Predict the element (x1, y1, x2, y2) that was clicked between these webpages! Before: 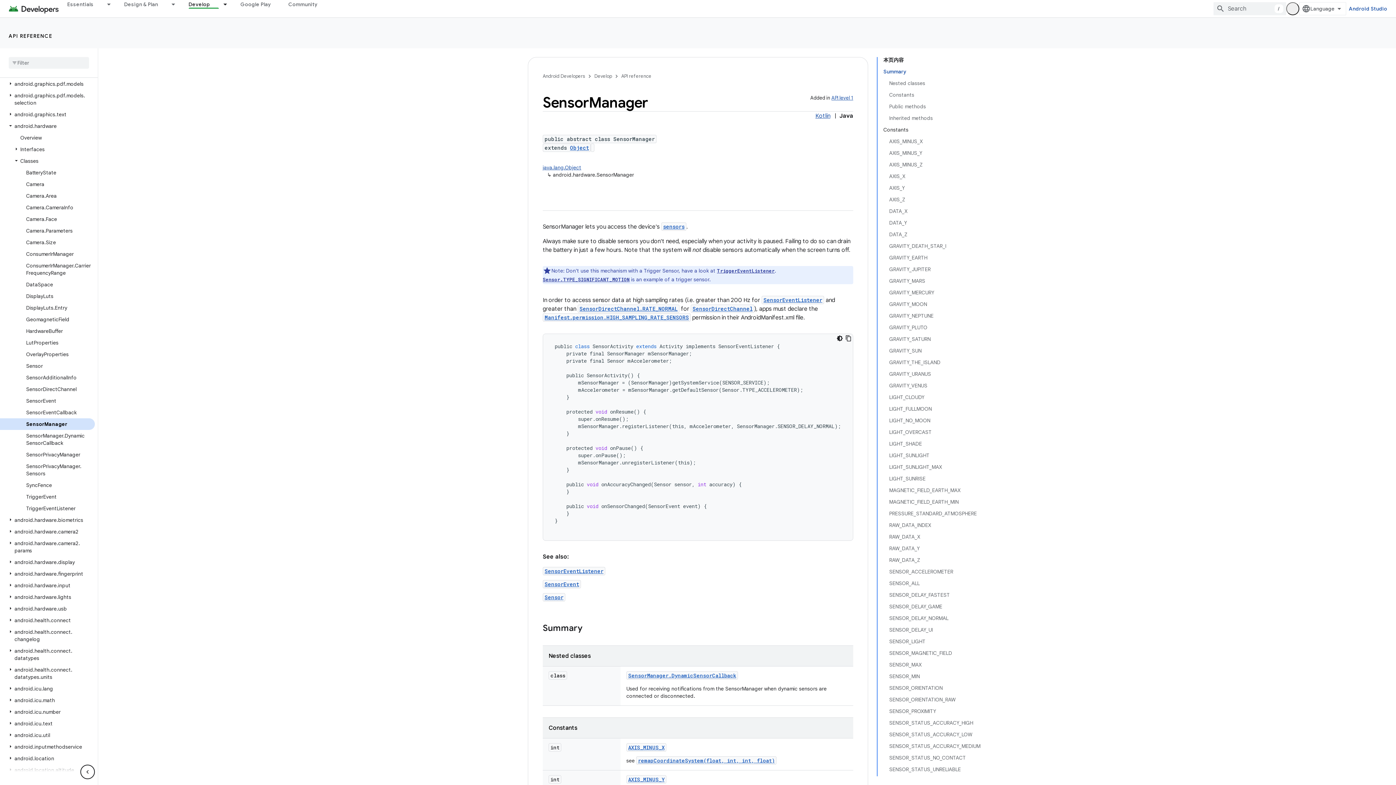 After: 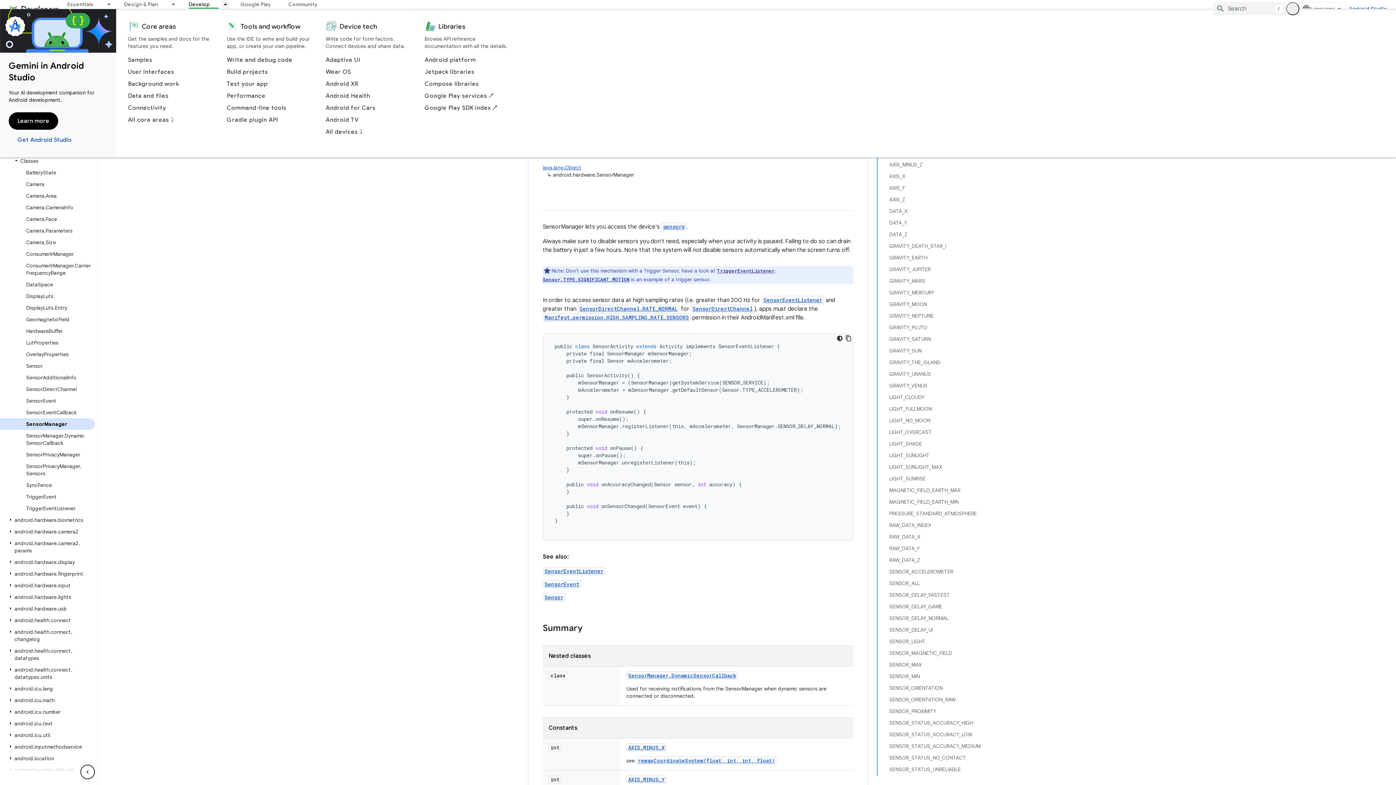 Action: bbox: (218, 0, 231, 8) label: Dropdown menu for Develop